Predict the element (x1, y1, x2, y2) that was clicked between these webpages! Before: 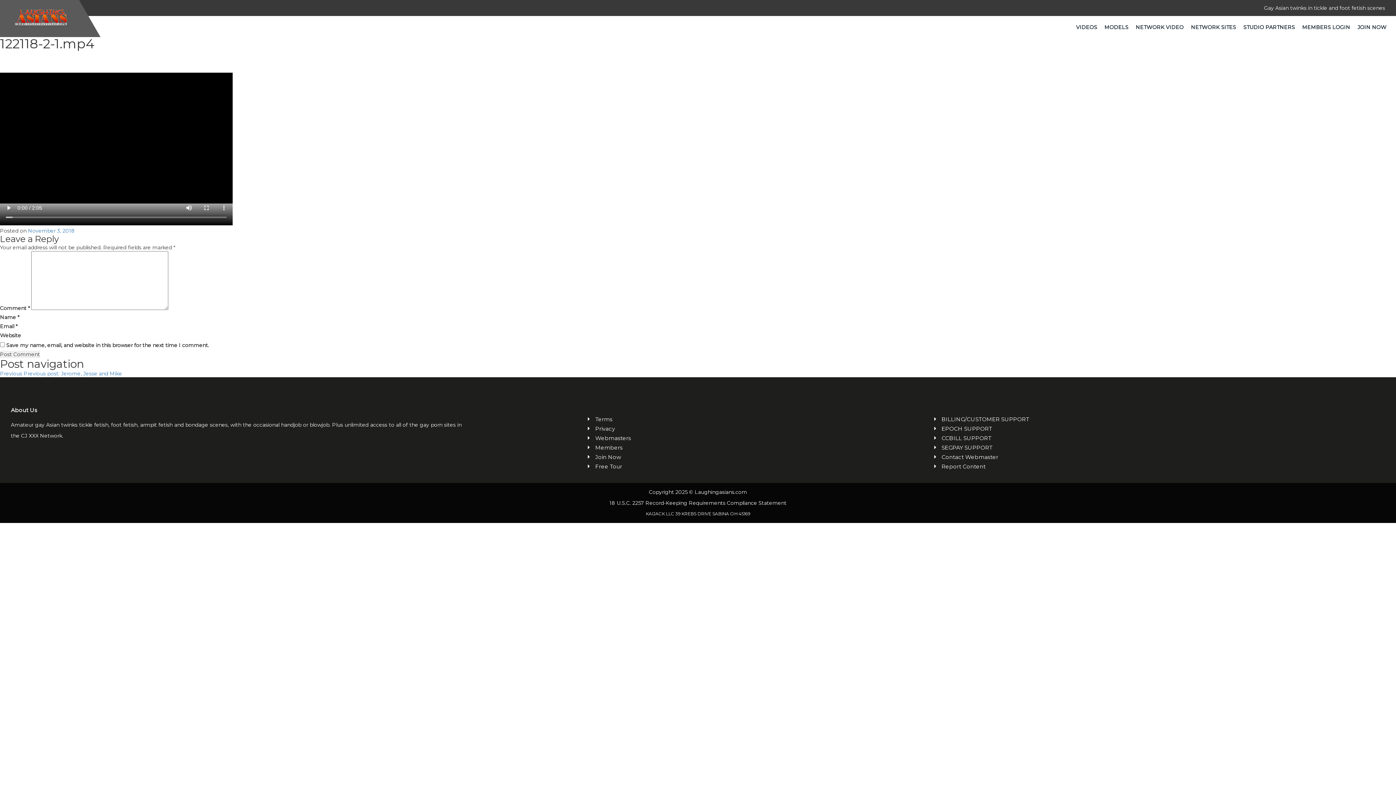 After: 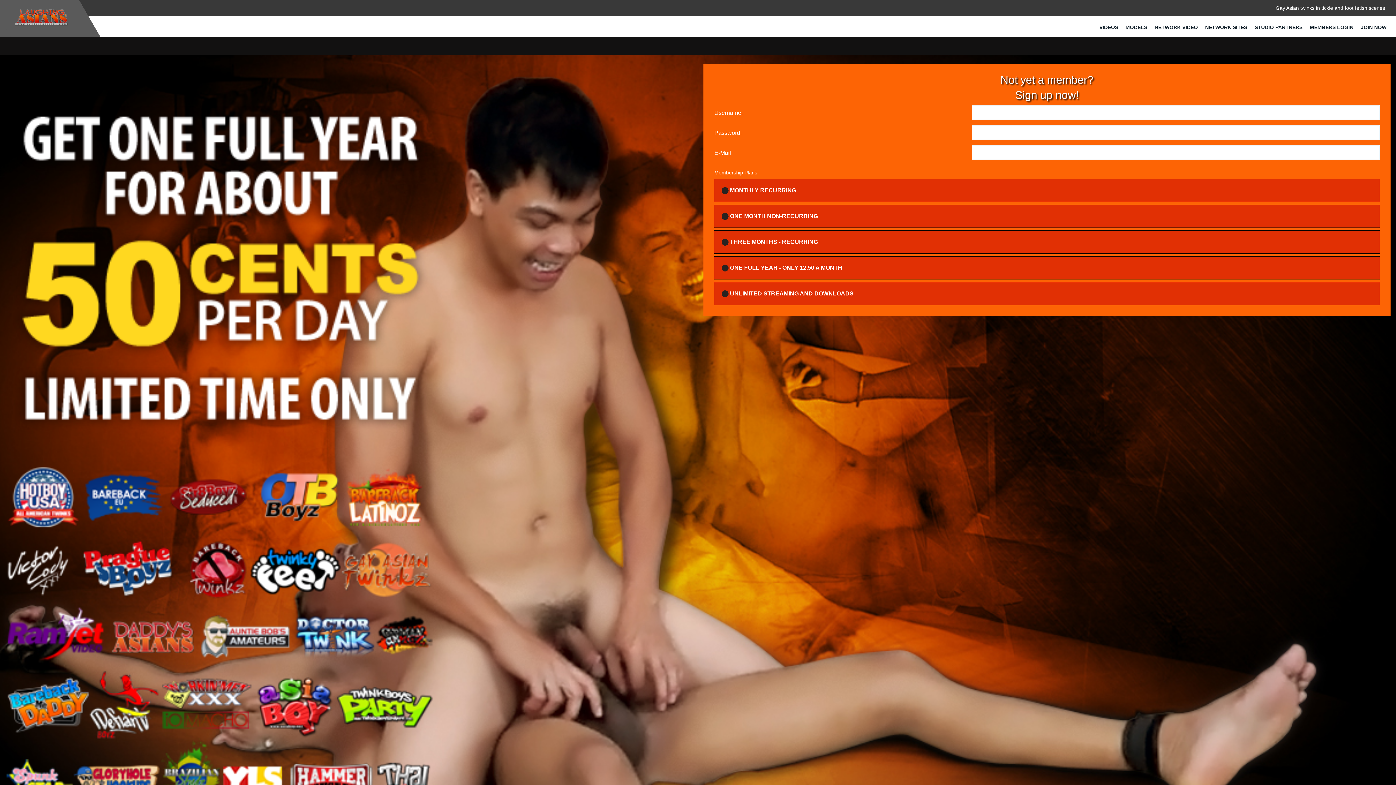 Action: bbox: (595, 453, 808, 461) label: Join Now